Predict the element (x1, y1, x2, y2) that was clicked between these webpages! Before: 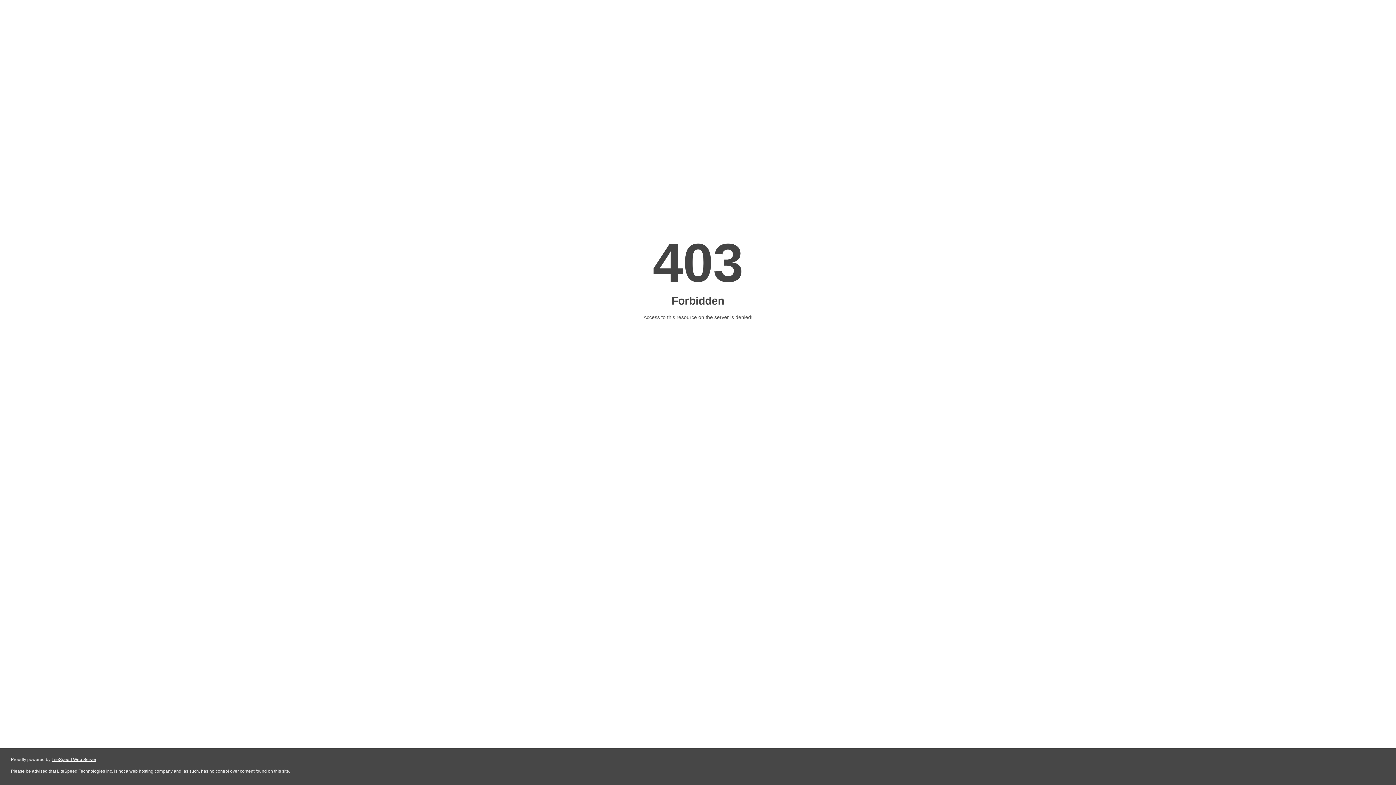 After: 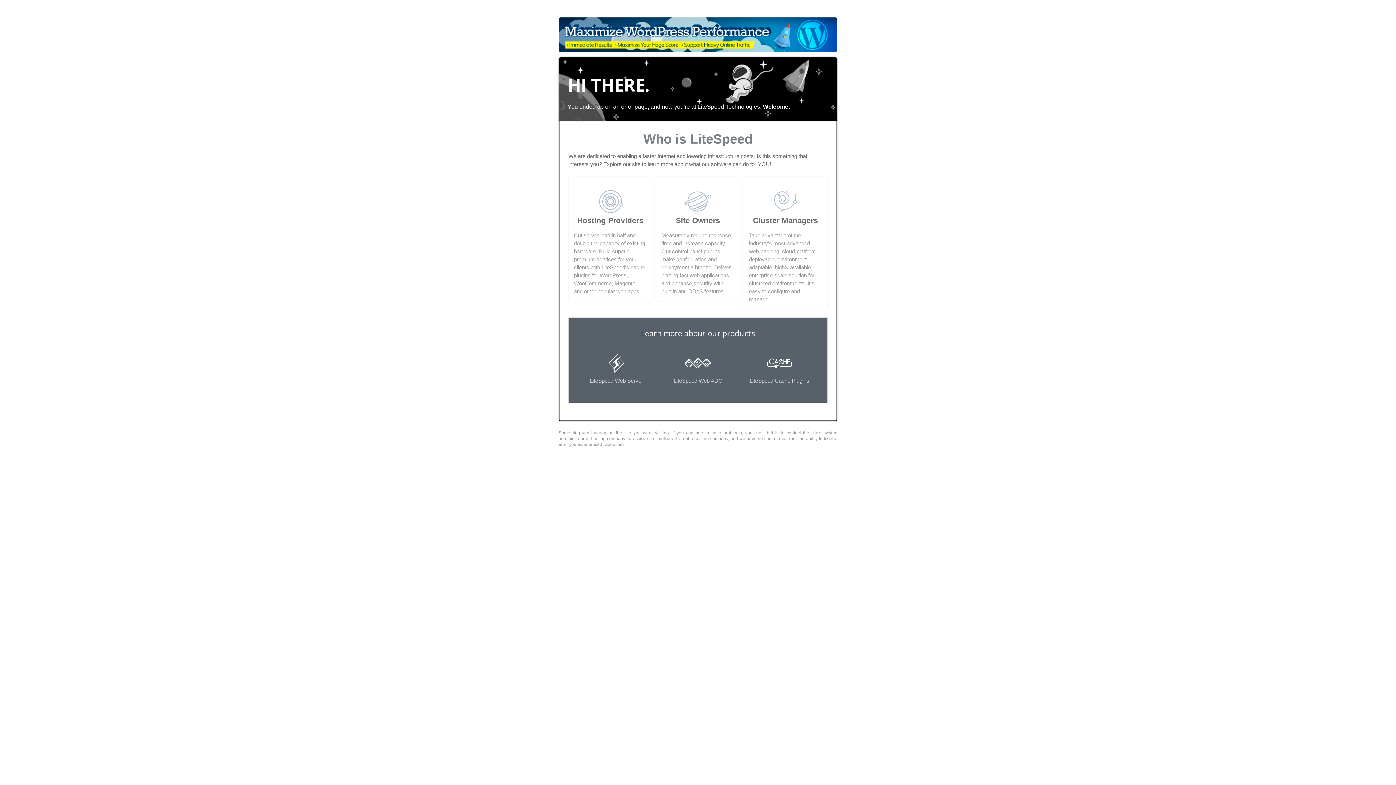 Action: bbox: (51, 757, 96, 762) label: LiteSpeed Web Server